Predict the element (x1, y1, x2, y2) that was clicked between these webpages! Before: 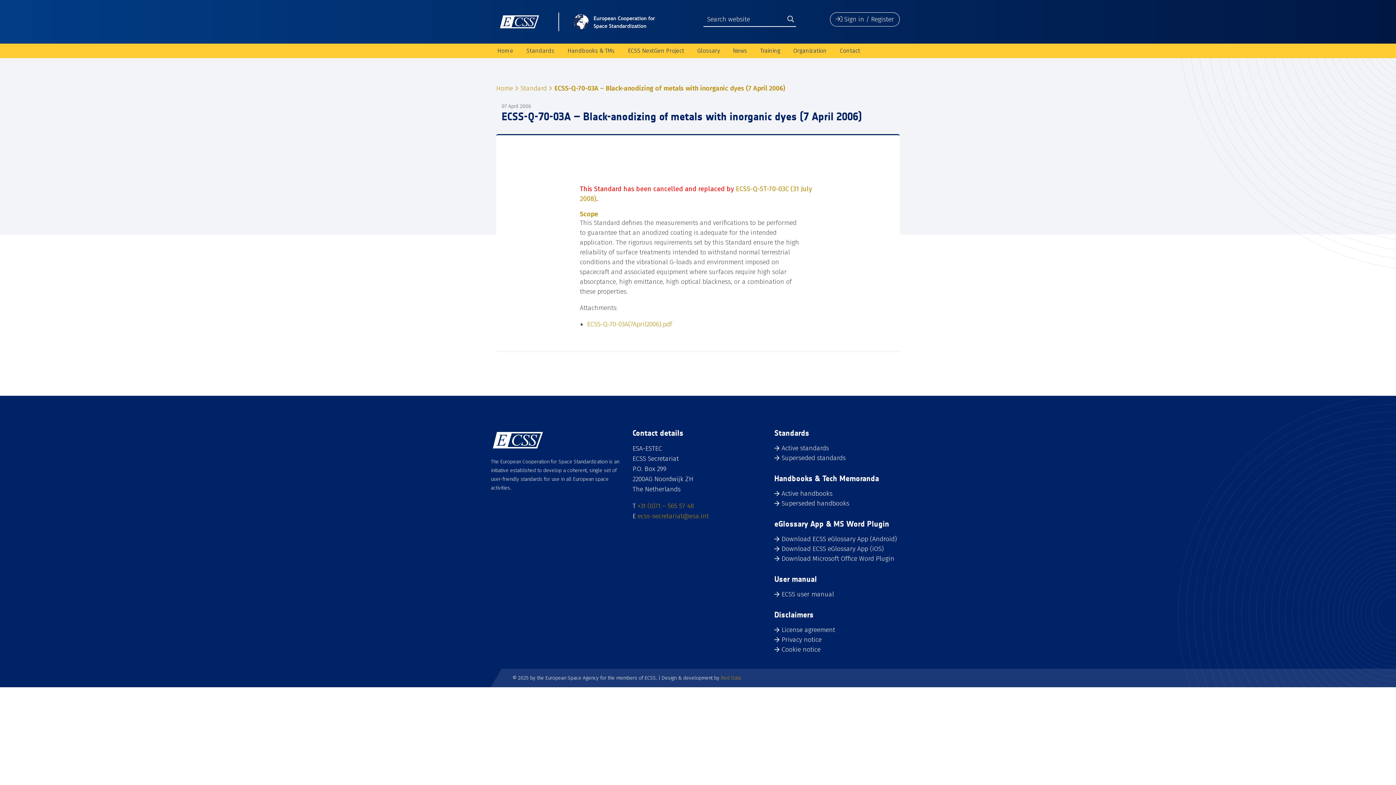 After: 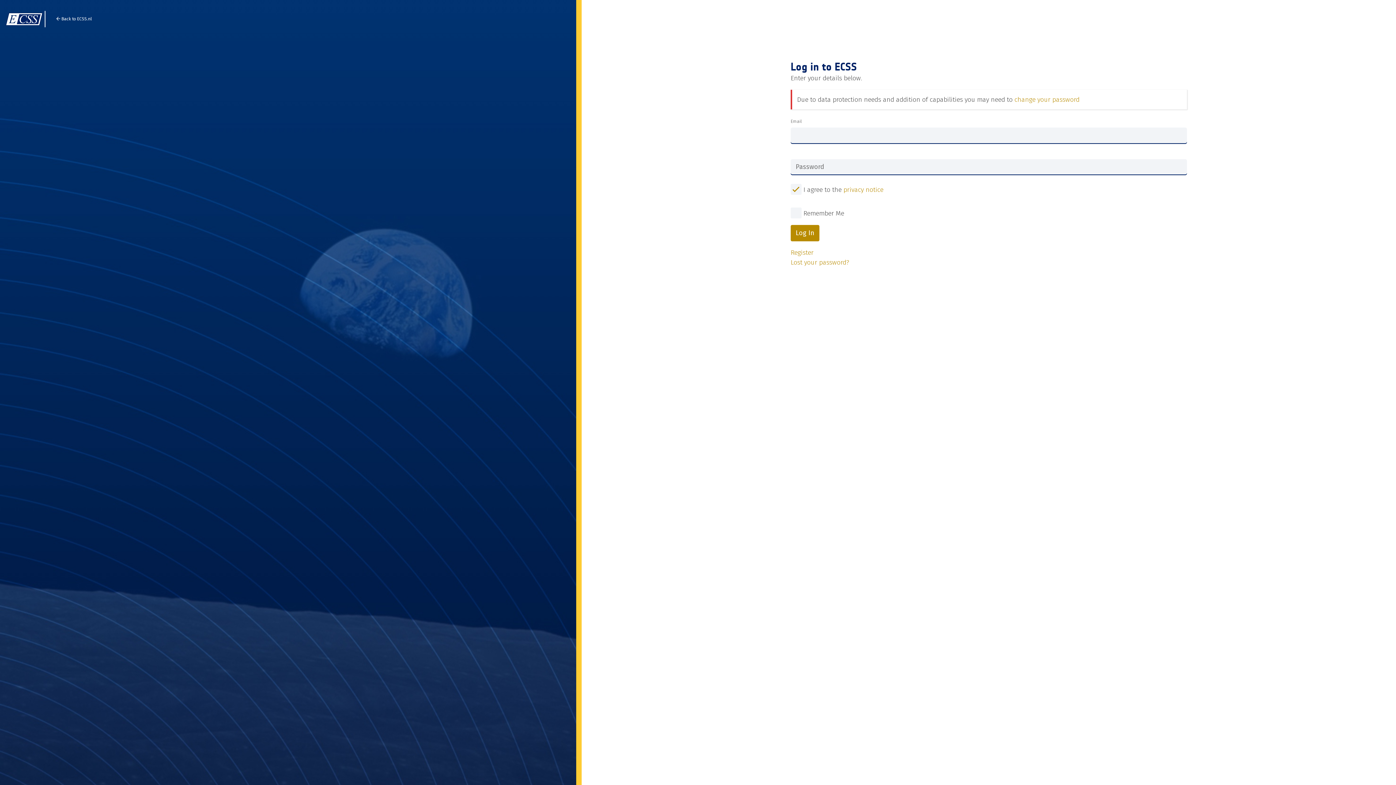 Action: bbox: (781, 454, 845, 462) label: Superseded standards